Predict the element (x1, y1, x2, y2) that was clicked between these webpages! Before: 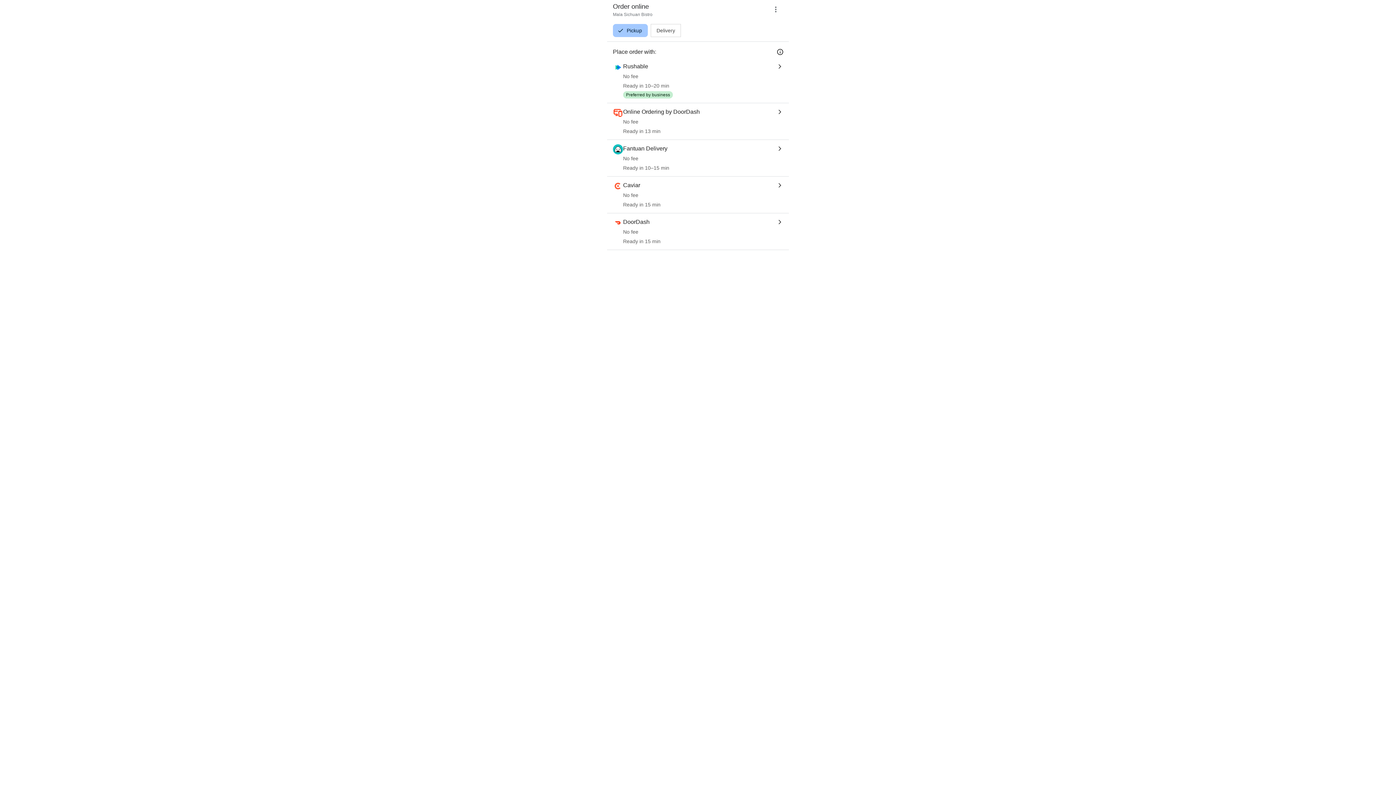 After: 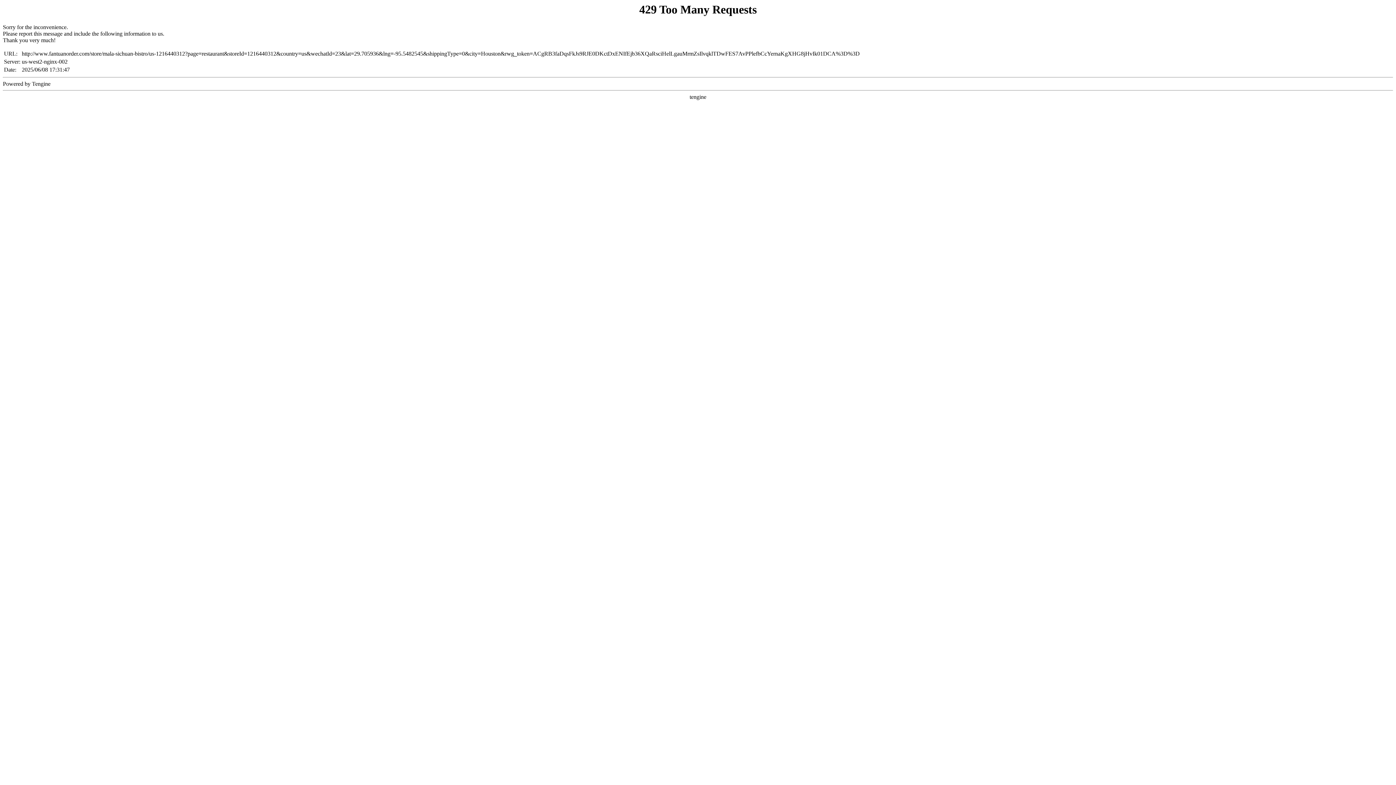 Action: bbox: (613, 144, 783, 172) label: Fantuan Delivery
No fee
Ready in 10–15 min